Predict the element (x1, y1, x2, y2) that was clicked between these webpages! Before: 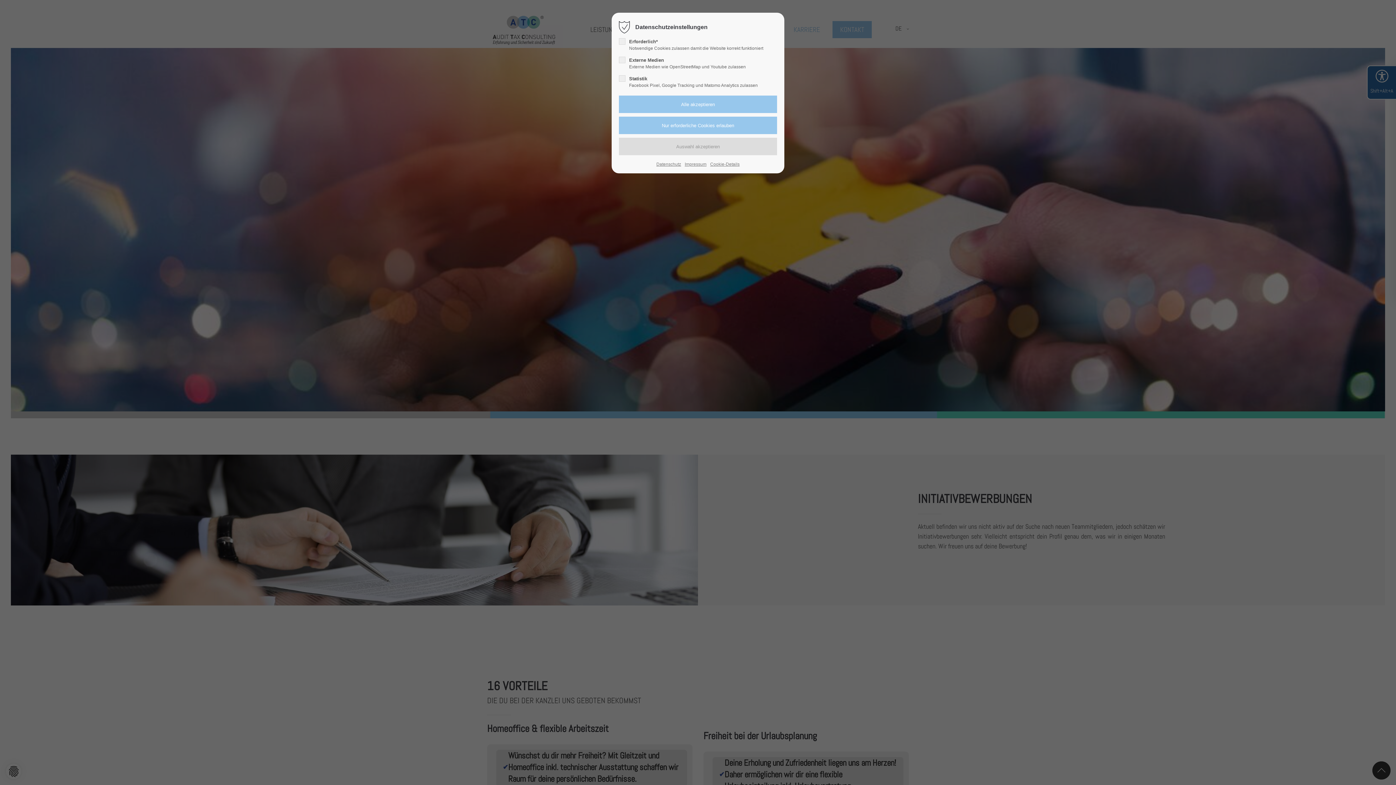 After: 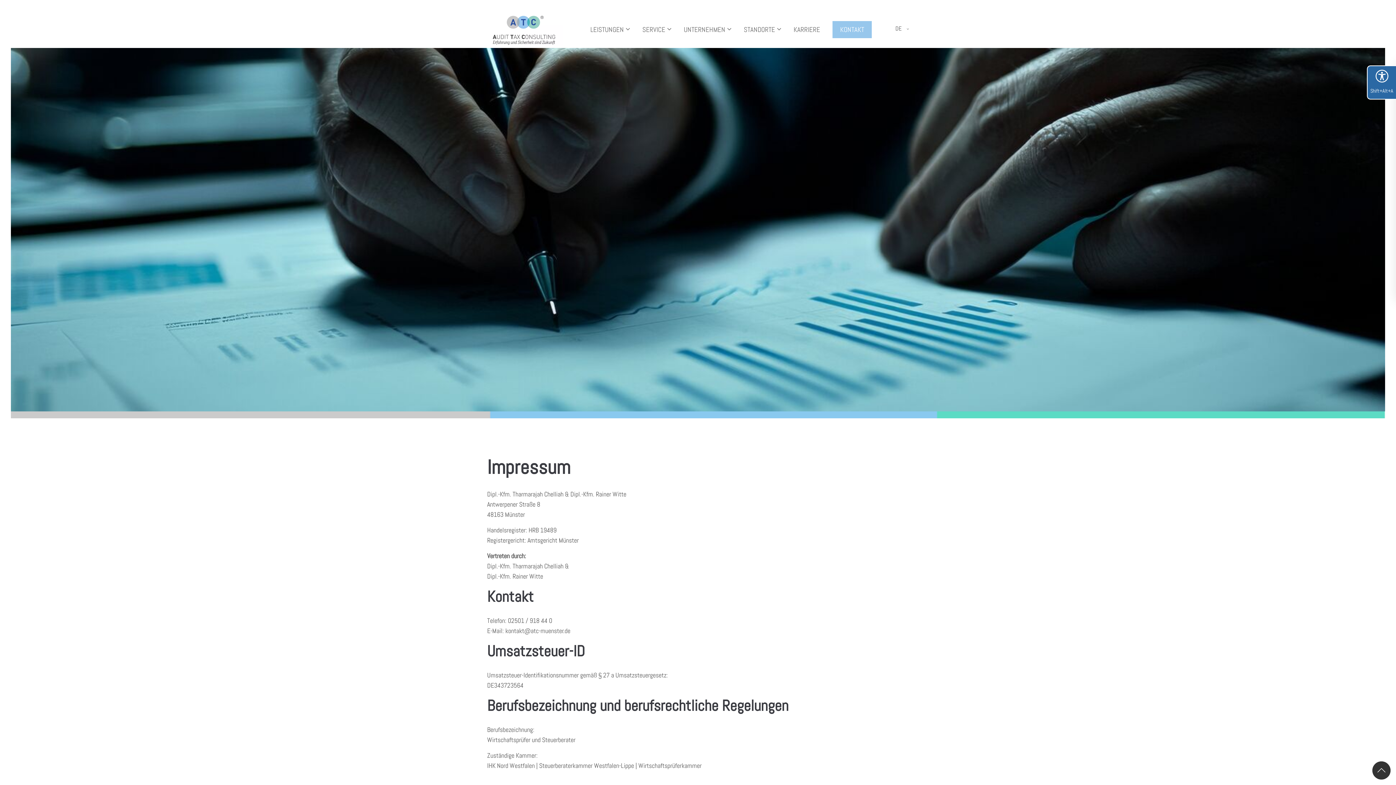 Action: bbox: (684, 160, 706, 168) label: Impressum